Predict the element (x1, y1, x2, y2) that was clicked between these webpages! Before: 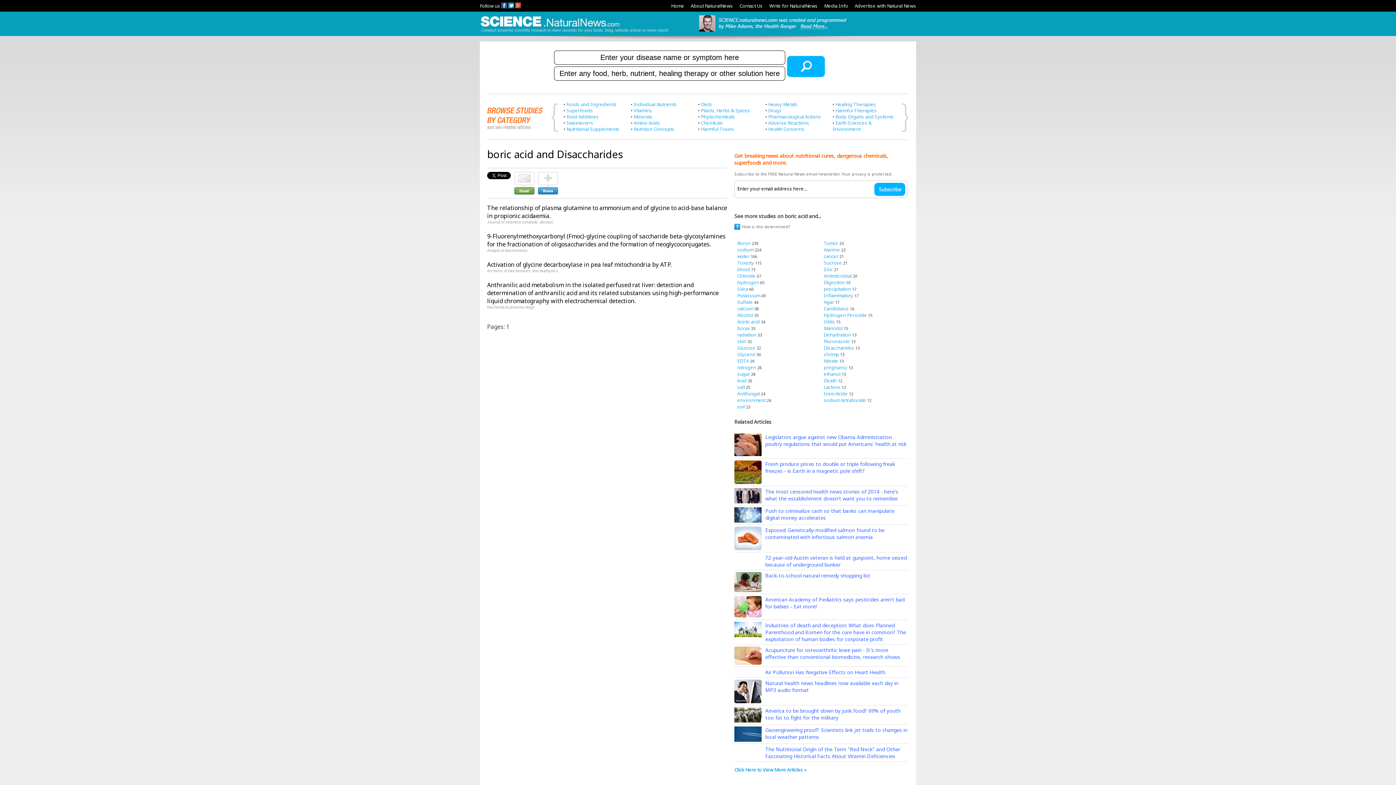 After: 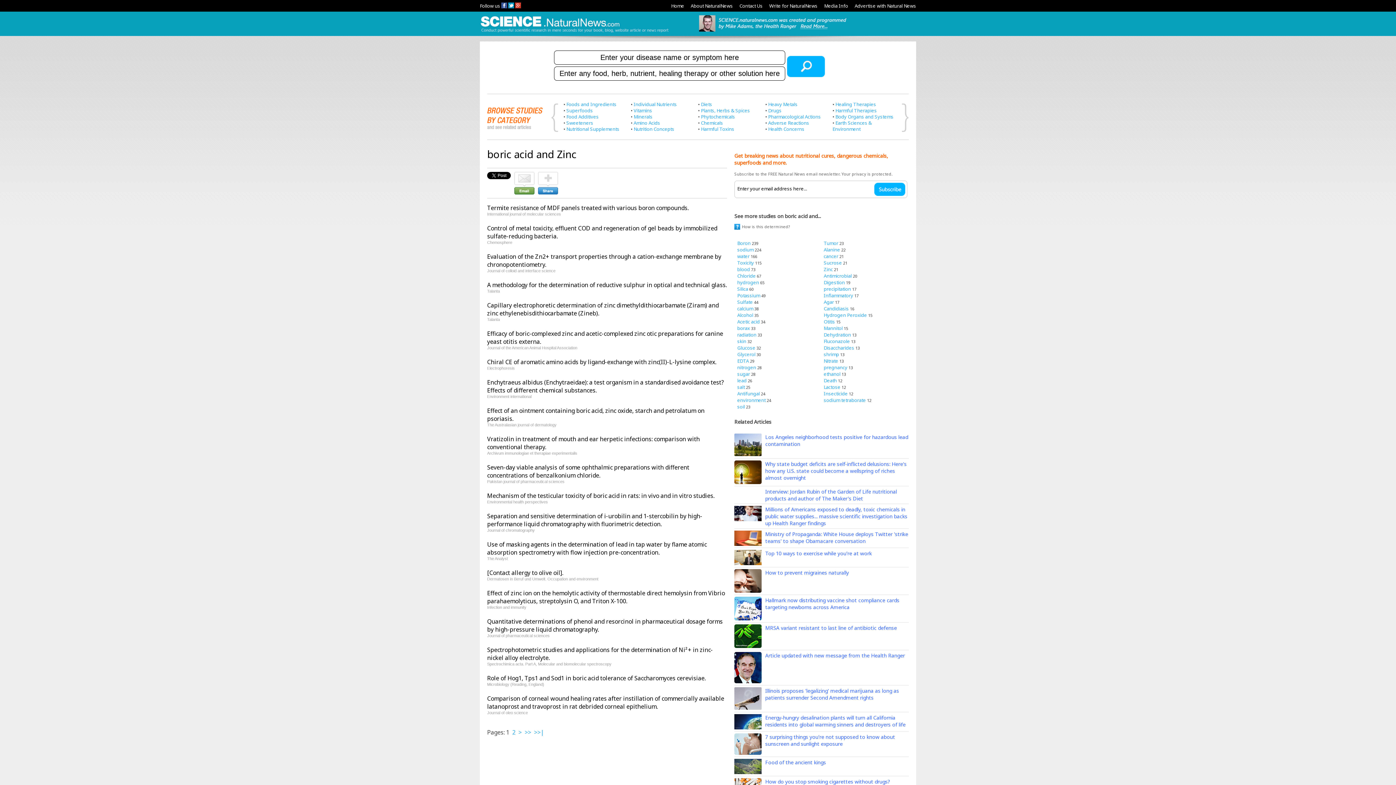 Action: label: Zinc bbox: (824, 266, 833, 272)